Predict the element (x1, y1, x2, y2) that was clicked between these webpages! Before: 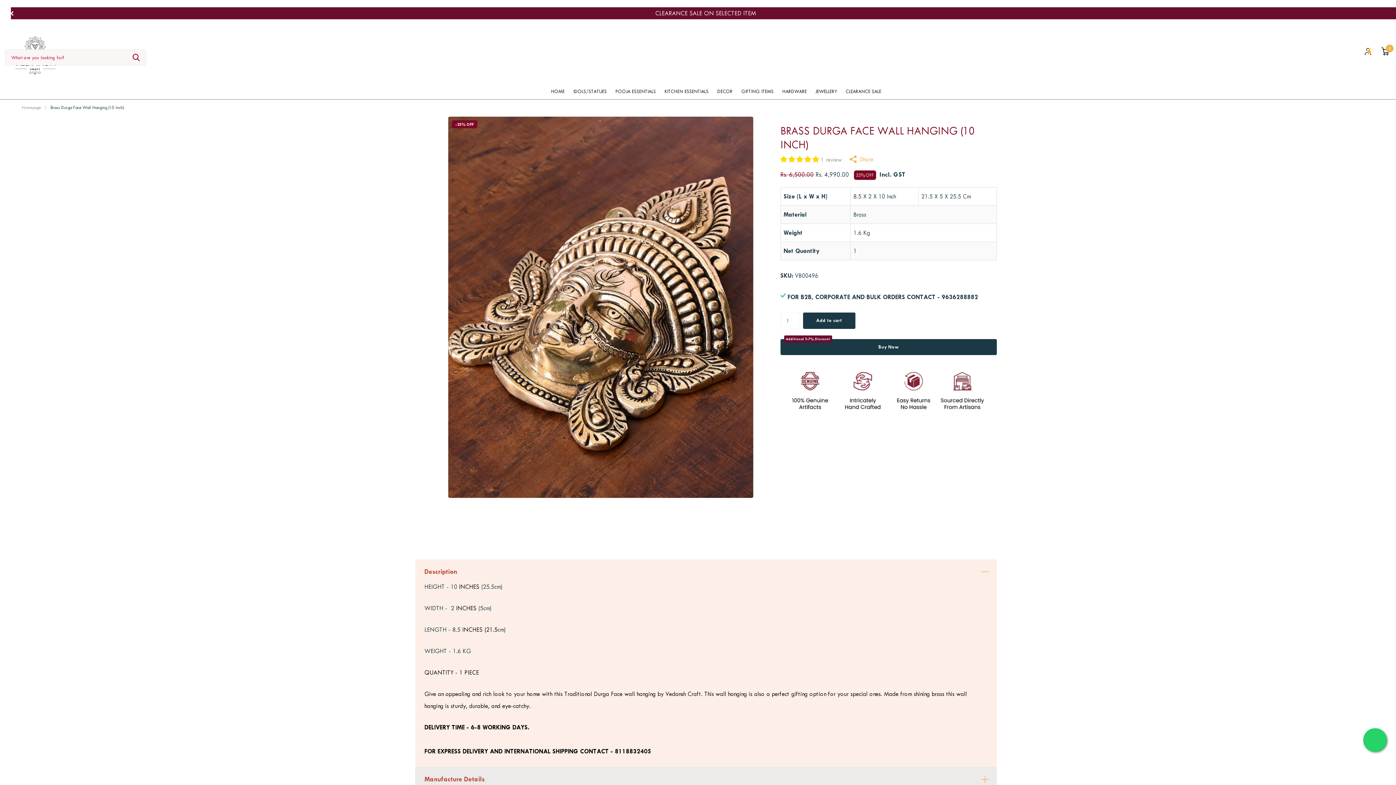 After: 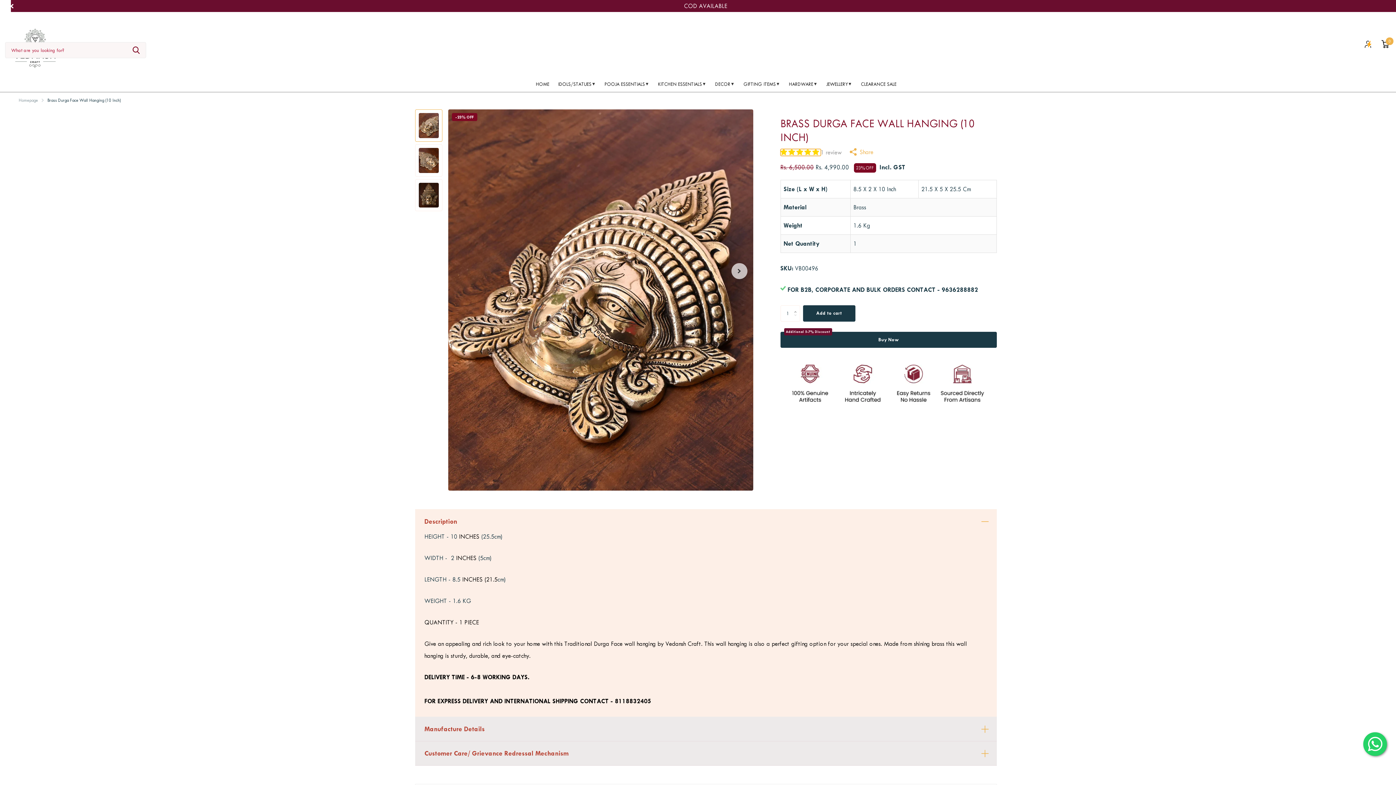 Action: bbox: (780, 156, 820, 163) label: 5.00 stars